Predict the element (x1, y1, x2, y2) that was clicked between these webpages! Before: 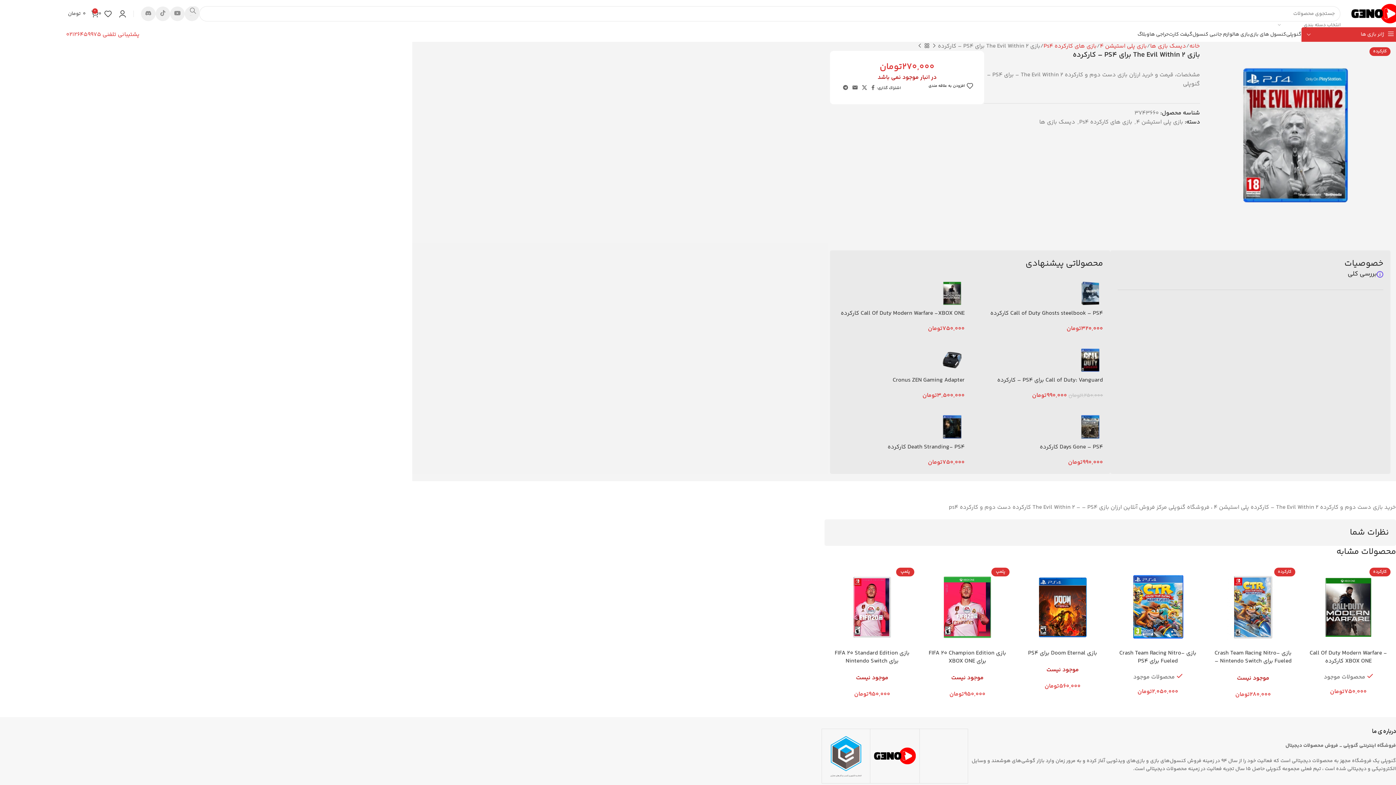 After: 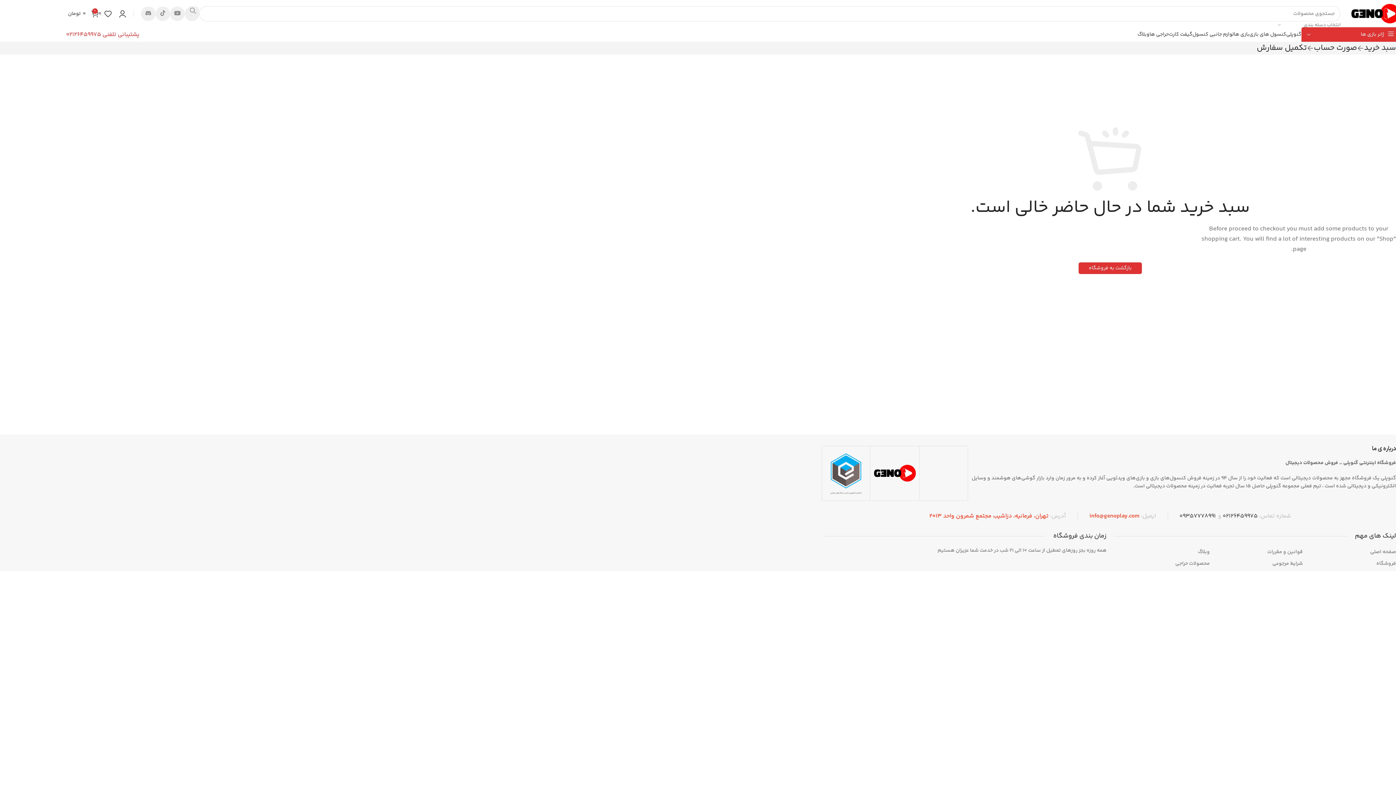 Action: bbox: (68, 6, 98, 20) label: 0
0
تومان